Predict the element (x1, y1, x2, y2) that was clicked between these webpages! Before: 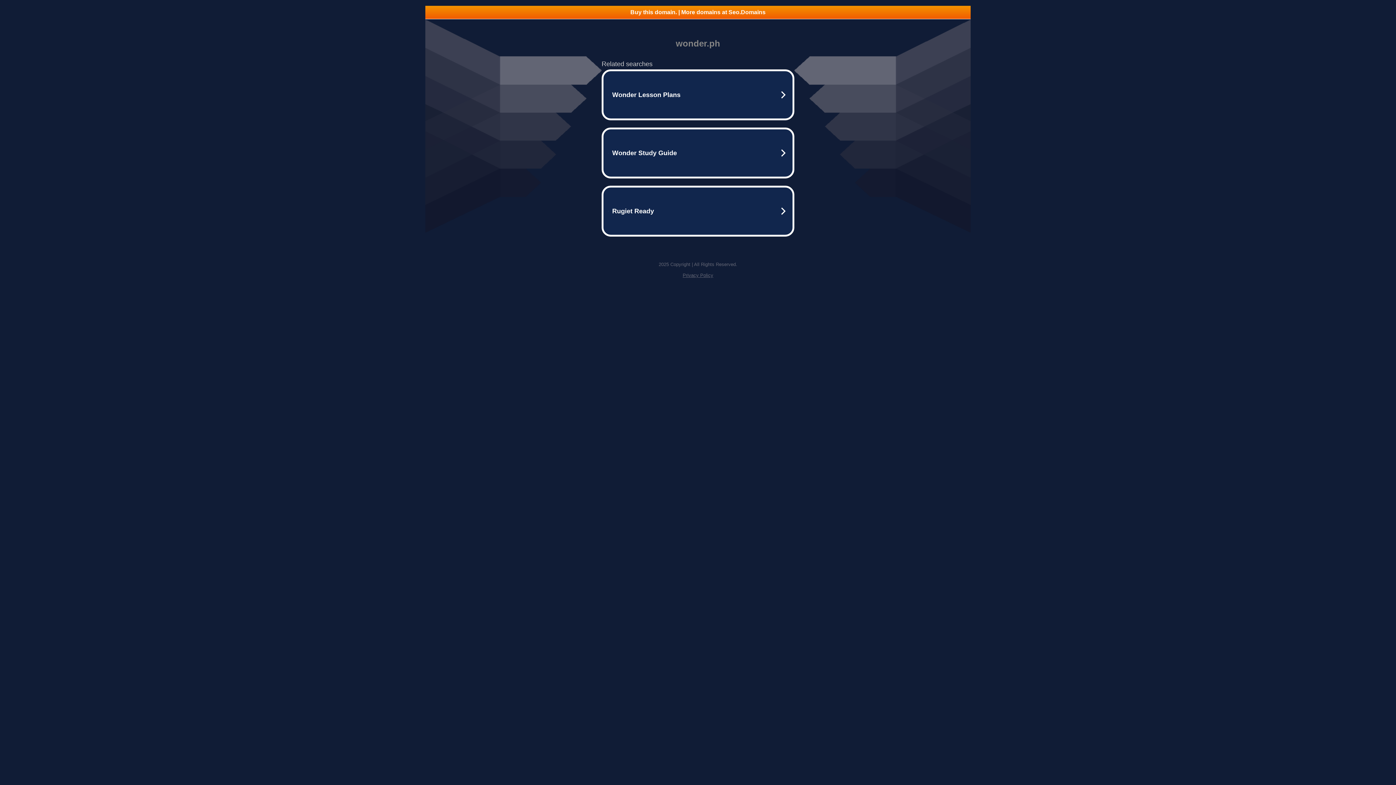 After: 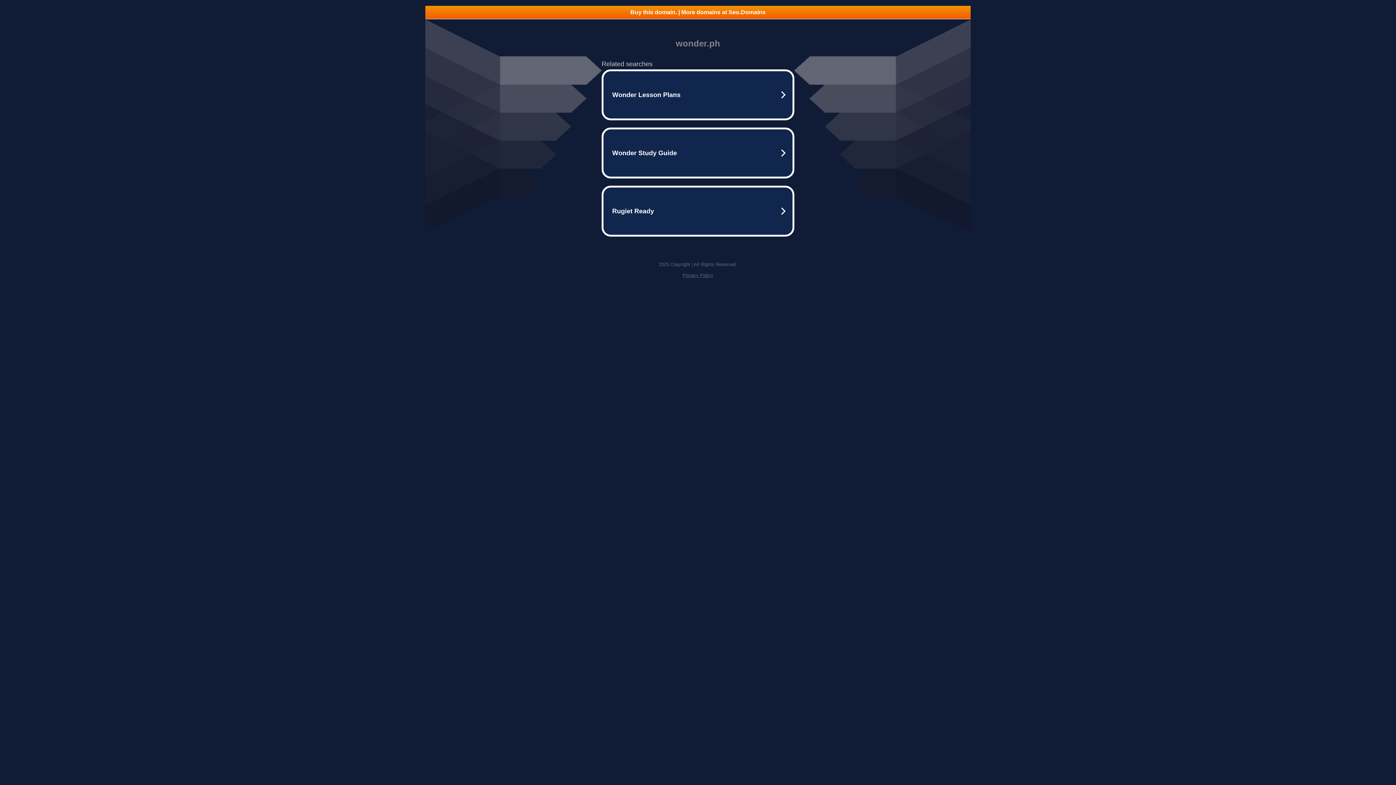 Action: label: Buy this domain. | More domains at Seo.Domains bbox: (425, 5, 970, 18)